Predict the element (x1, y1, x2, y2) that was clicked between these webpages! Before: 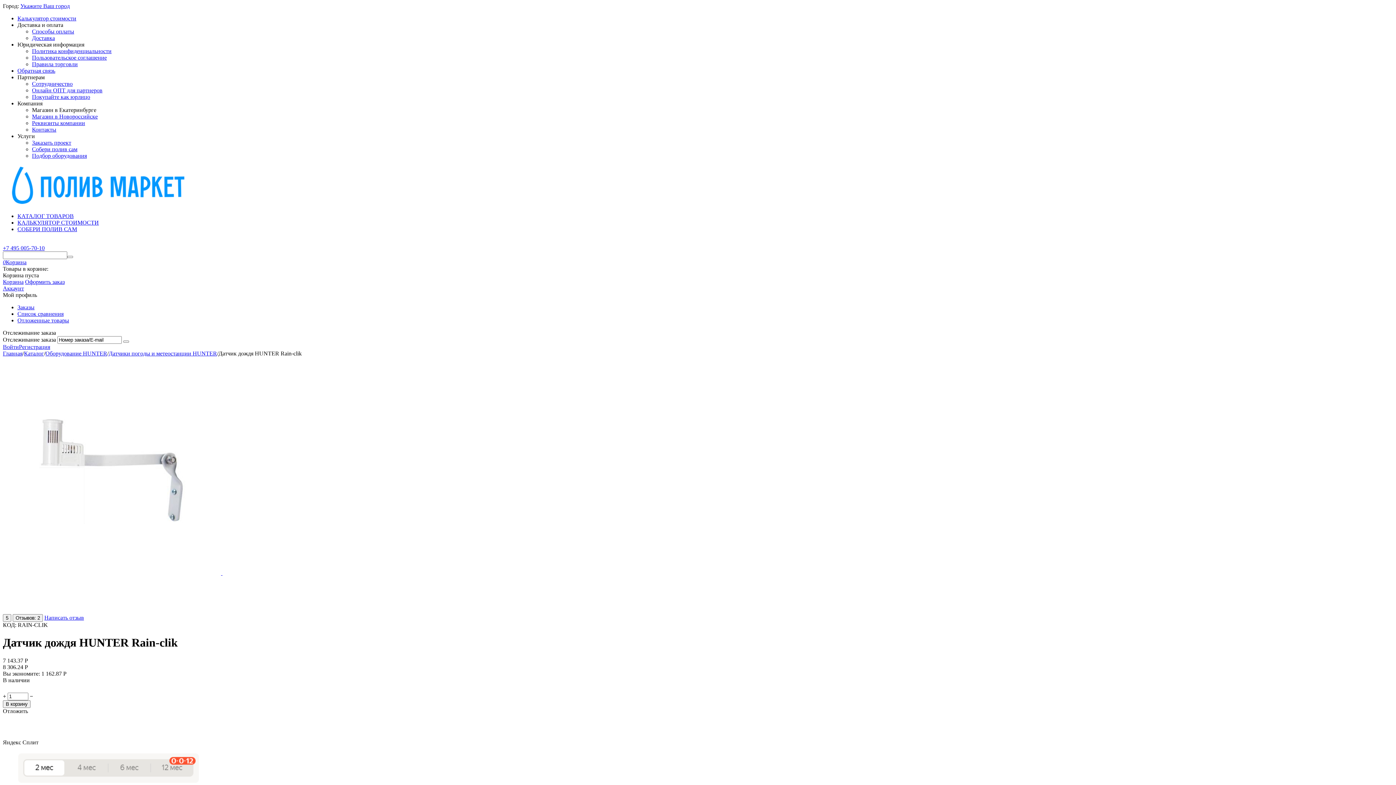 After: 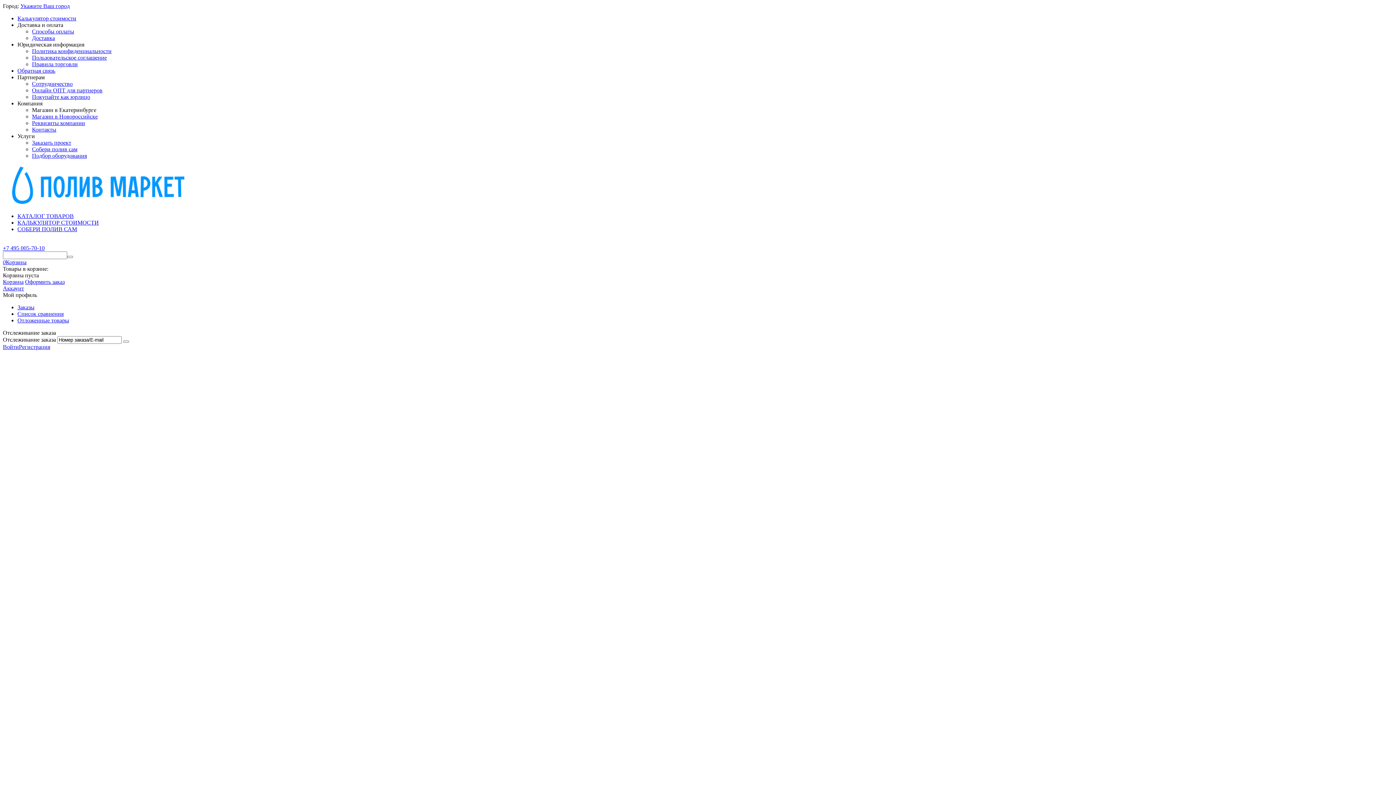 Action: bbox: (32, 146, 77, 152) label: Собери полив сам